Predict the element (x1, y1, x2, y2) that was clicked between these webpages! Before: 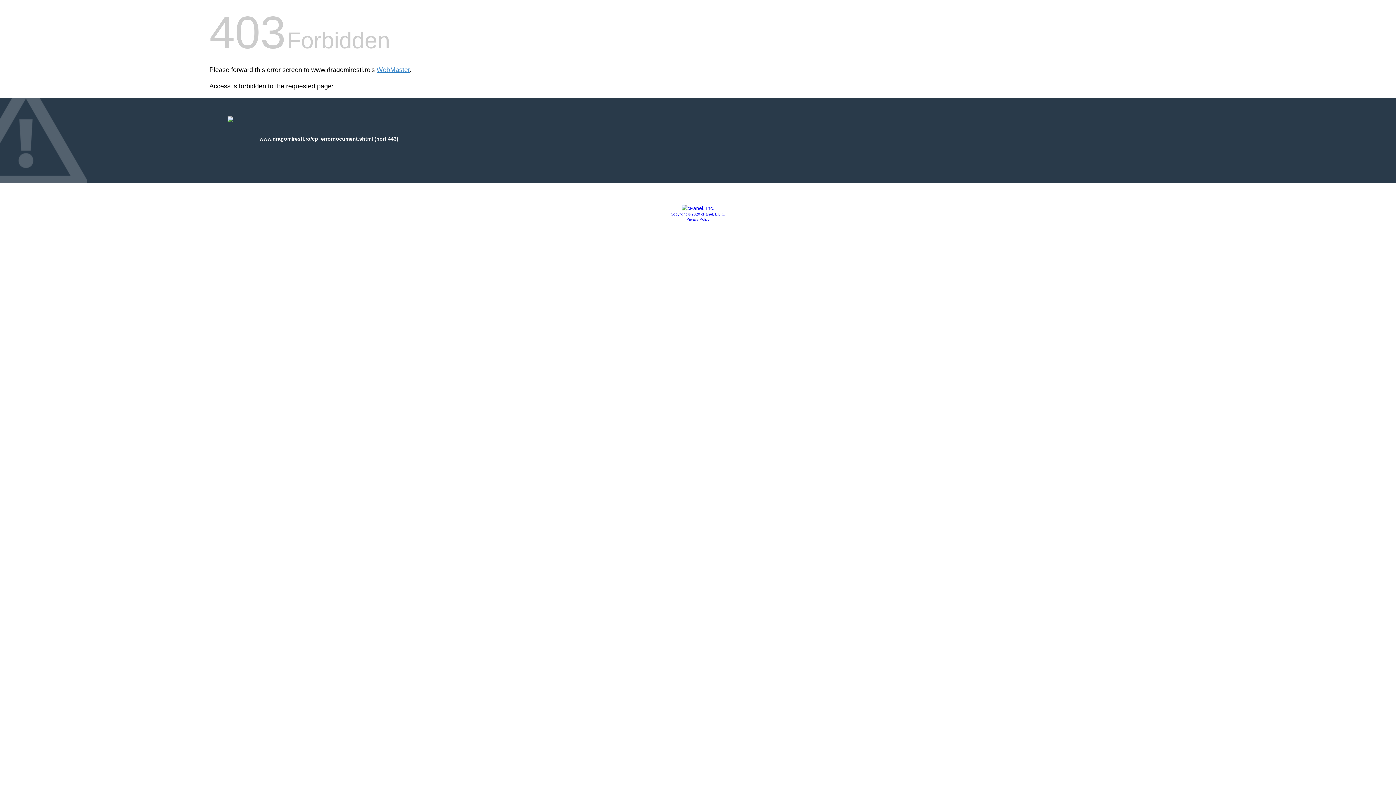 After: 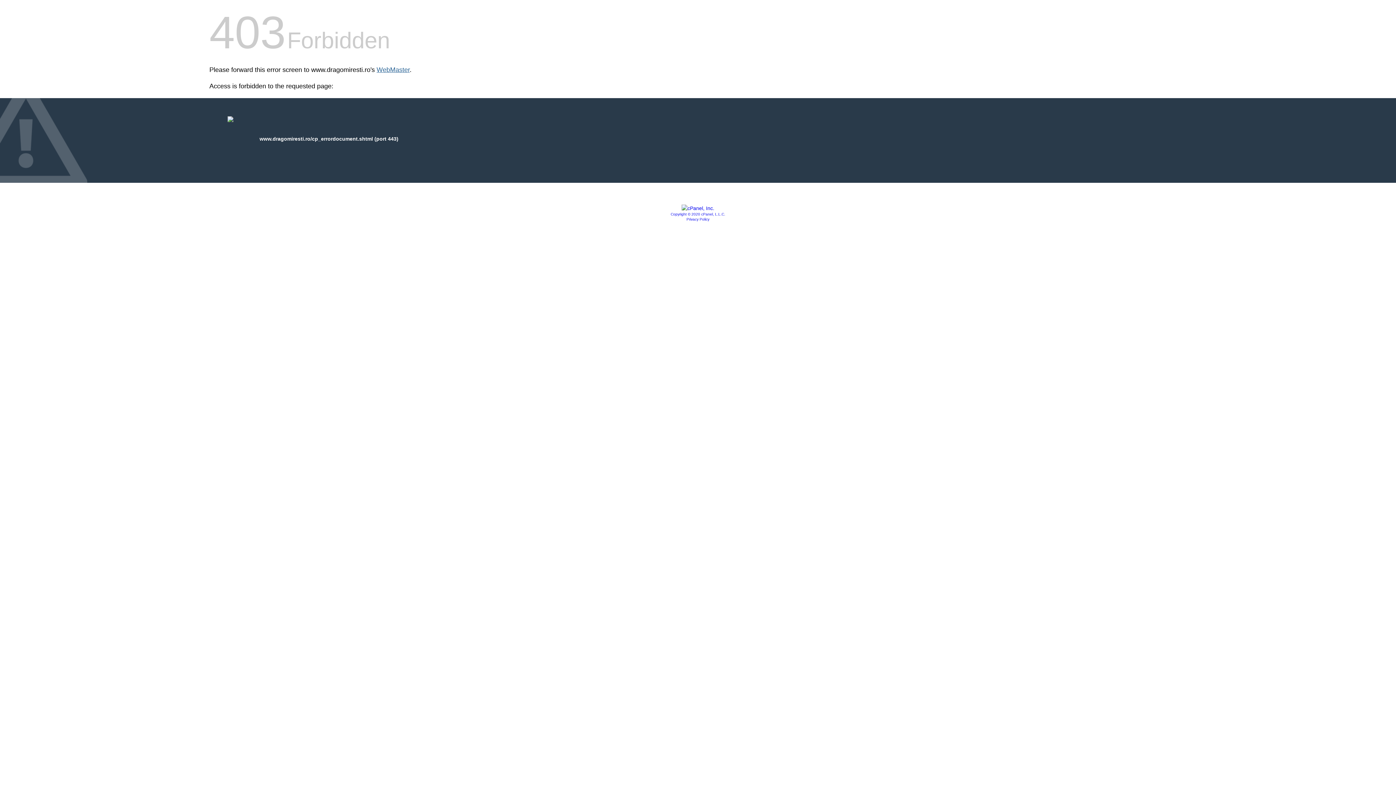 Action: label: WebMaster bbox: (376, 66, 409, 73)